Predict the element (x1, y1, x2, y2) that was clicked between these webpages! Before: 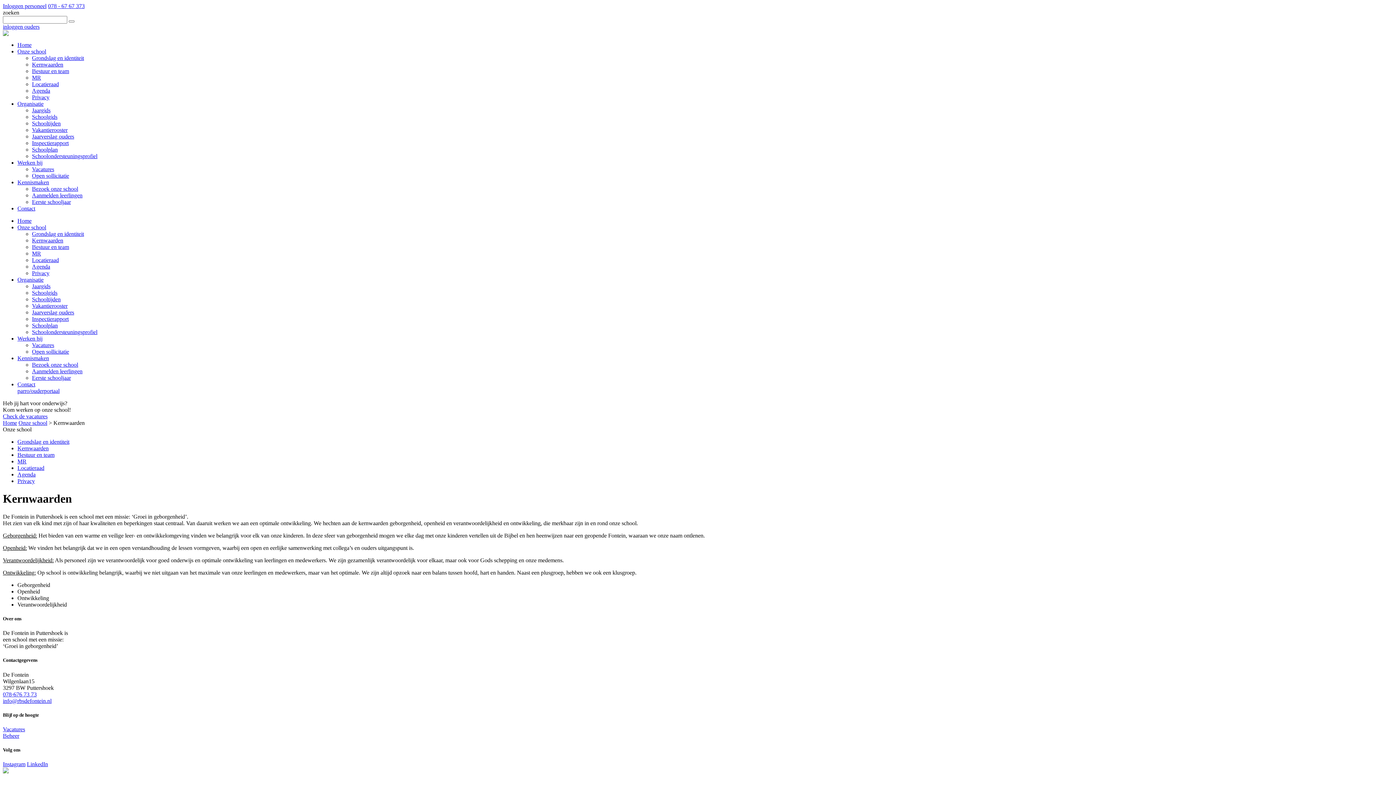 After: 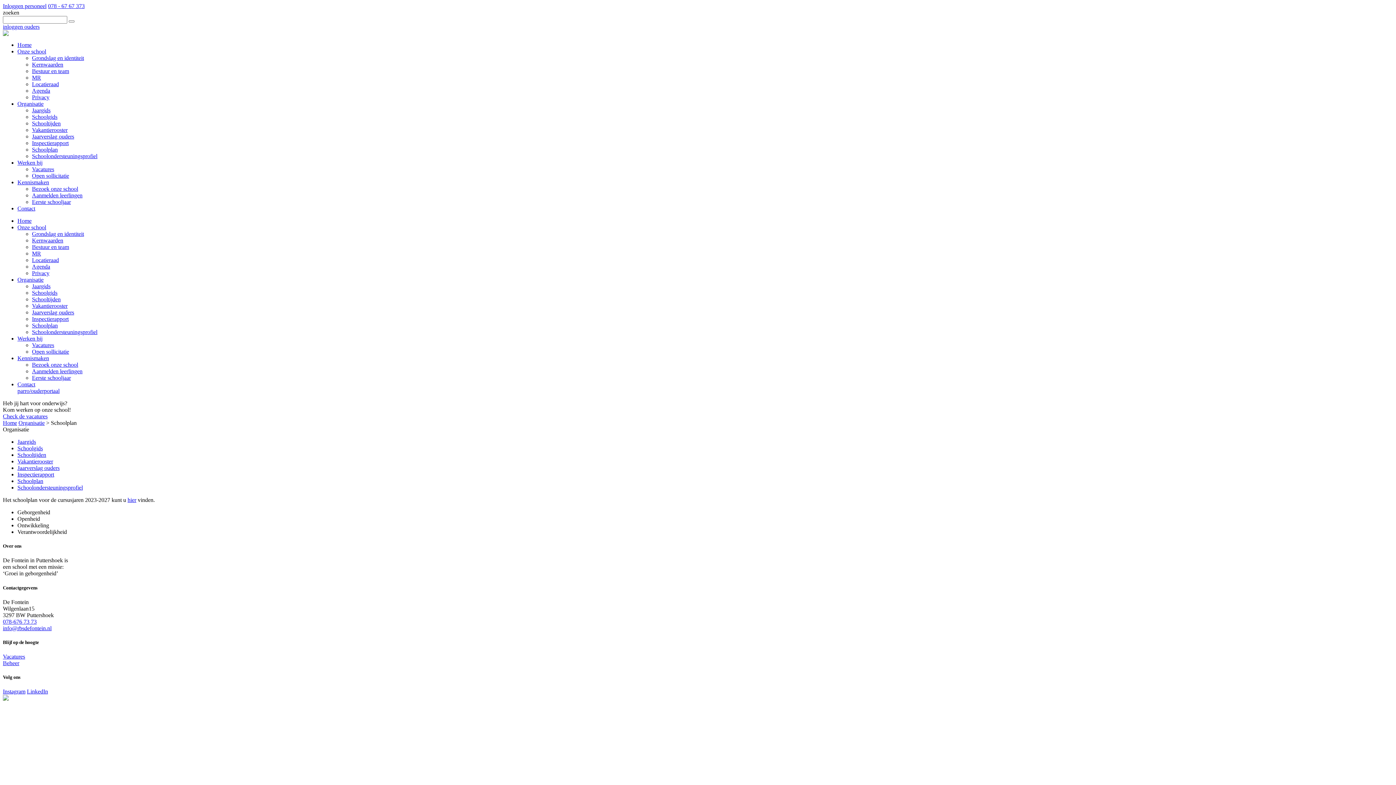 Action: label: Schoolplan bbox: (32, 322, 57, 328)